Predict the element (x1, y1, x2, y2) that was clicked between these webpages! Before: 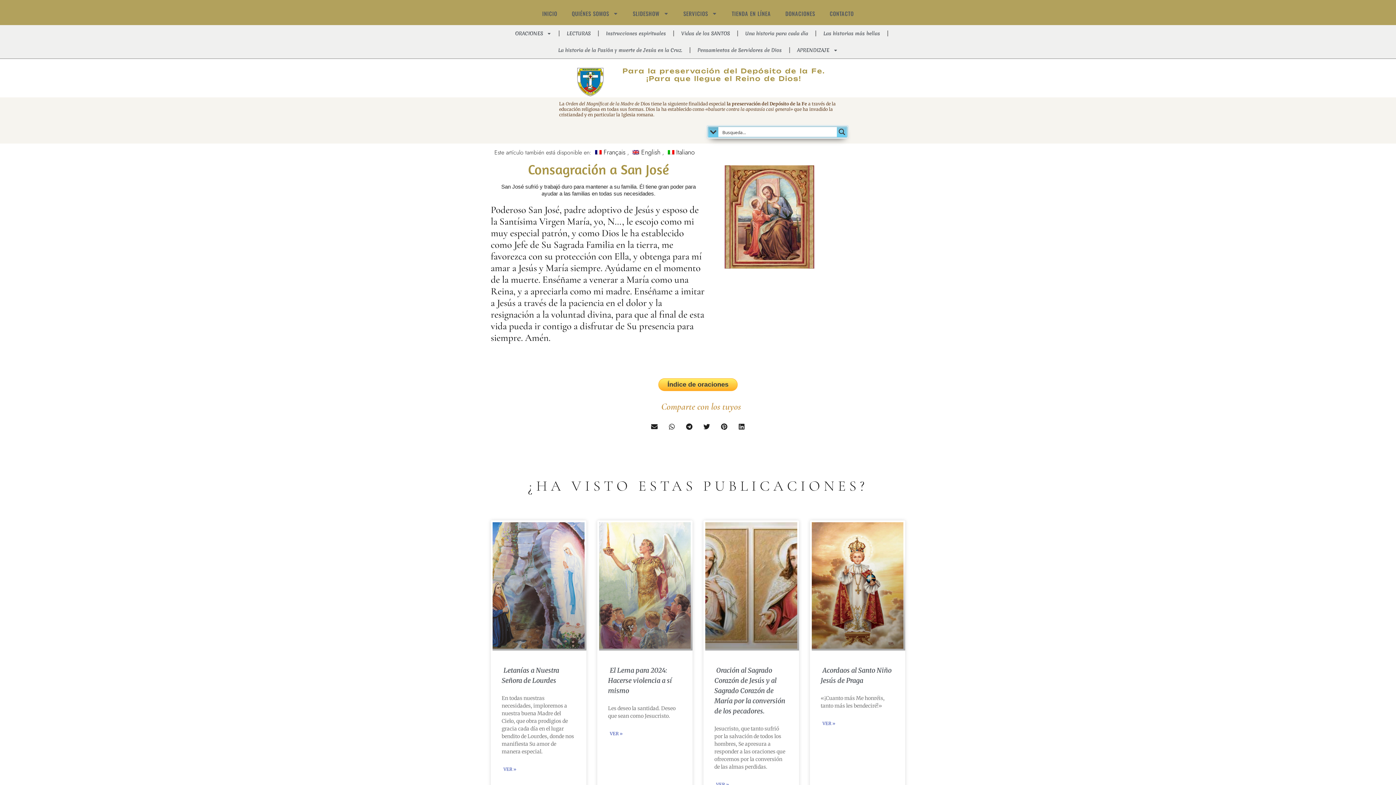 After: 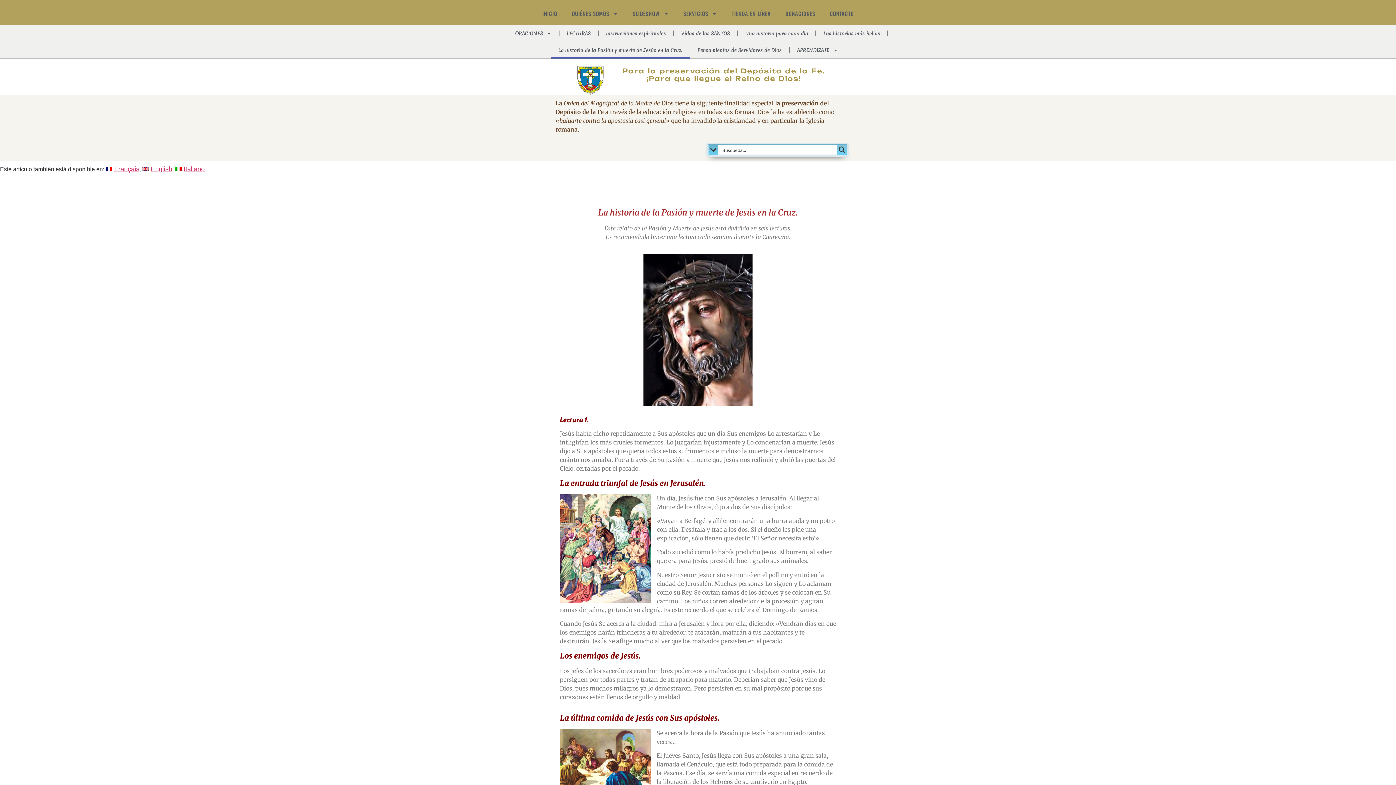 Action: bbox: (551, 41, 689, 58) label: La historia de la Pasión y muerte de Jesús en la Cruz.